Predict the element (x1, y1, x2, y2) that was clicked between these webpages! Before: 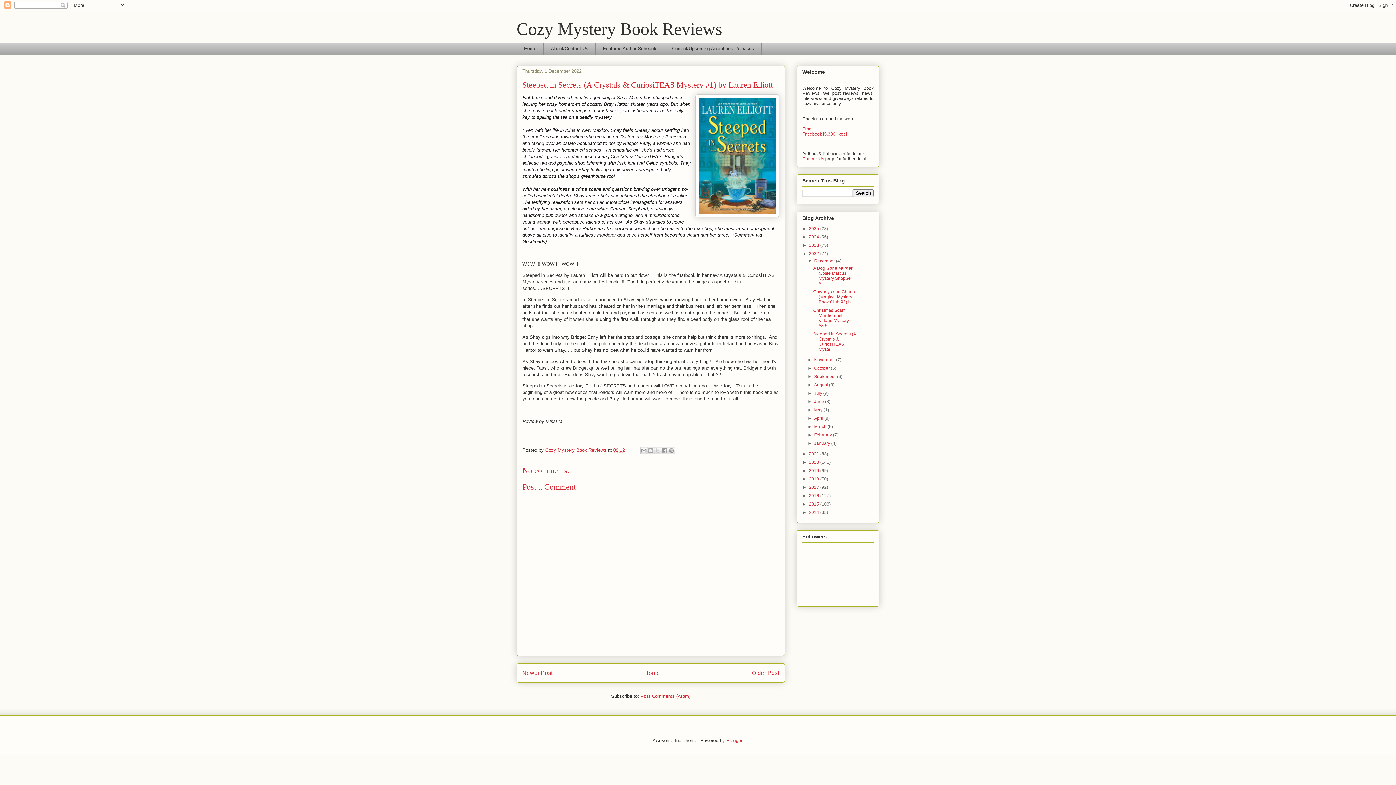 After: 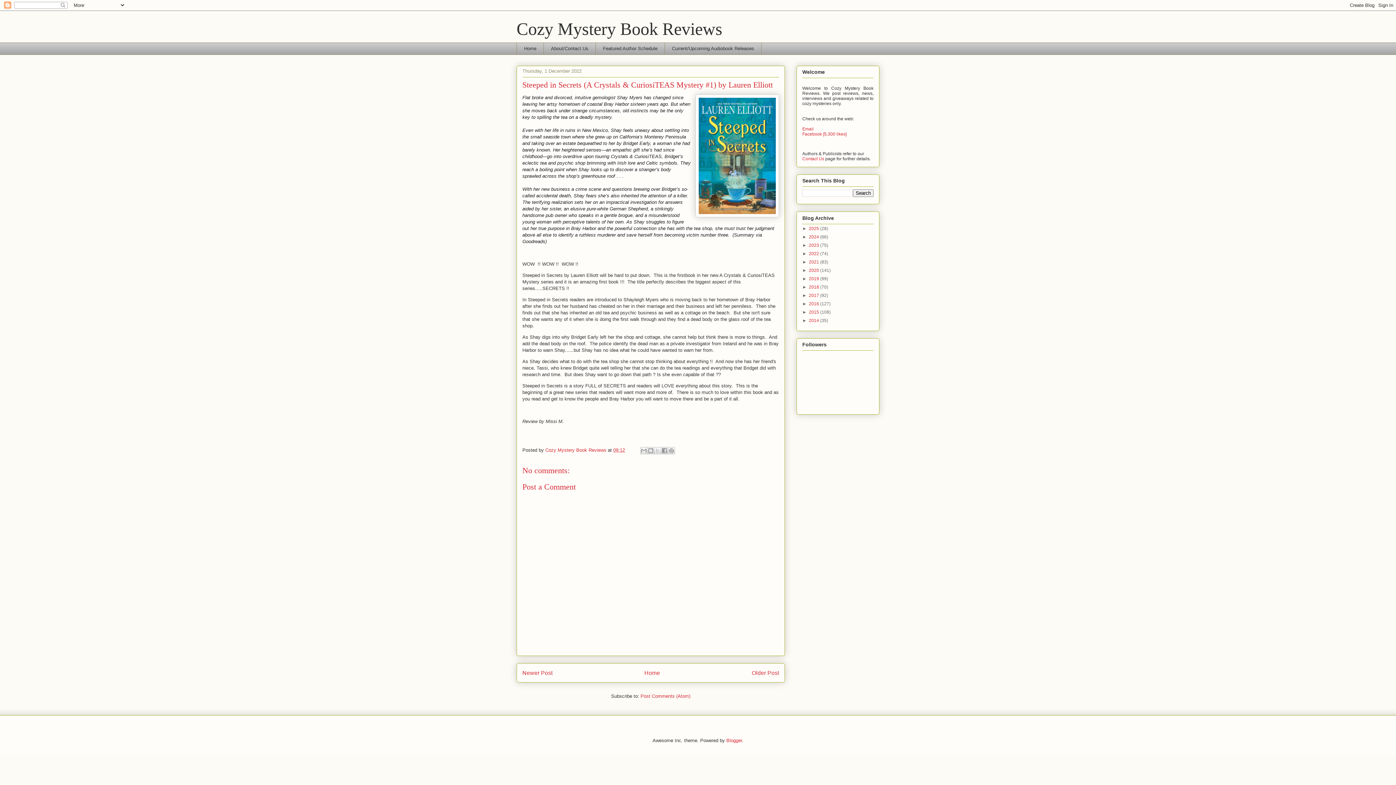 Action: label: ▼   bbox: (802, 251, 809, 256)